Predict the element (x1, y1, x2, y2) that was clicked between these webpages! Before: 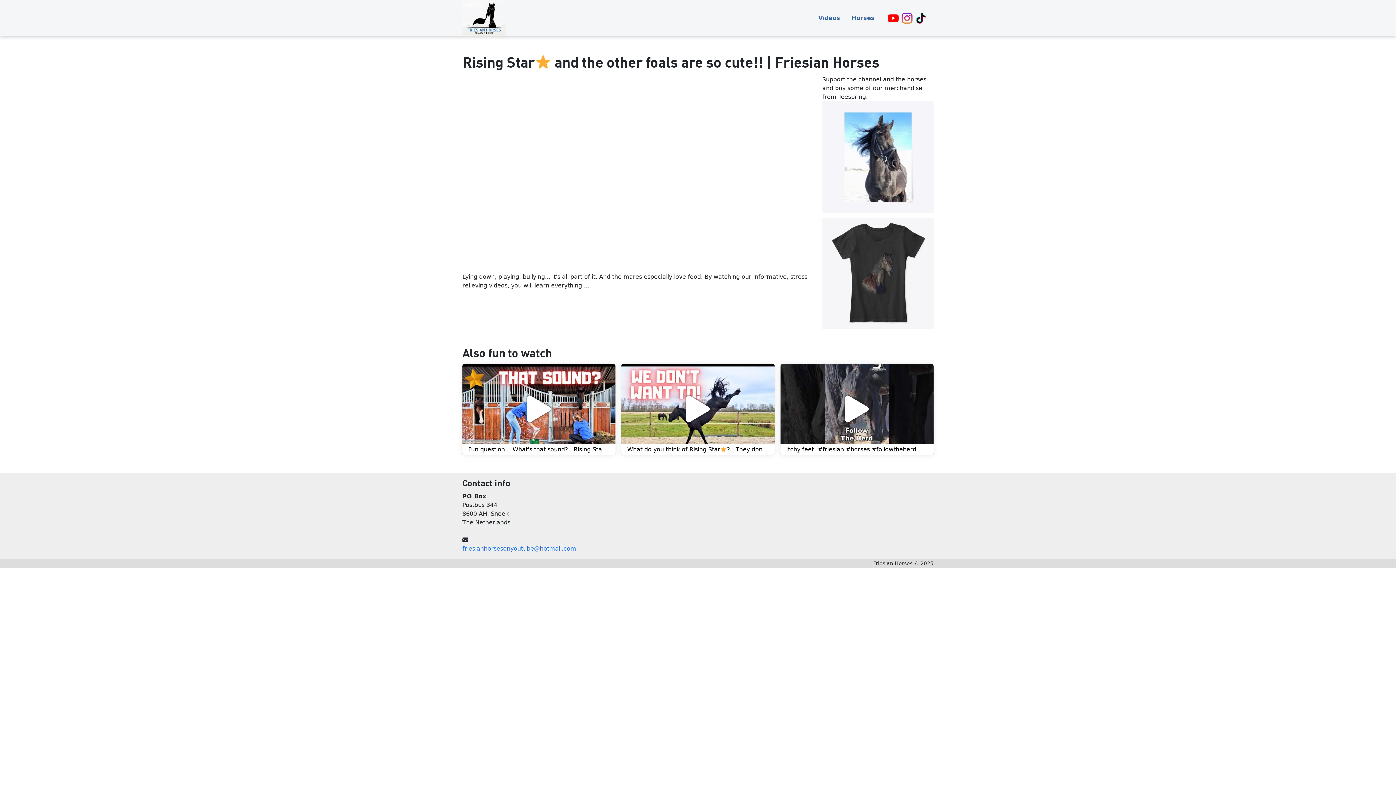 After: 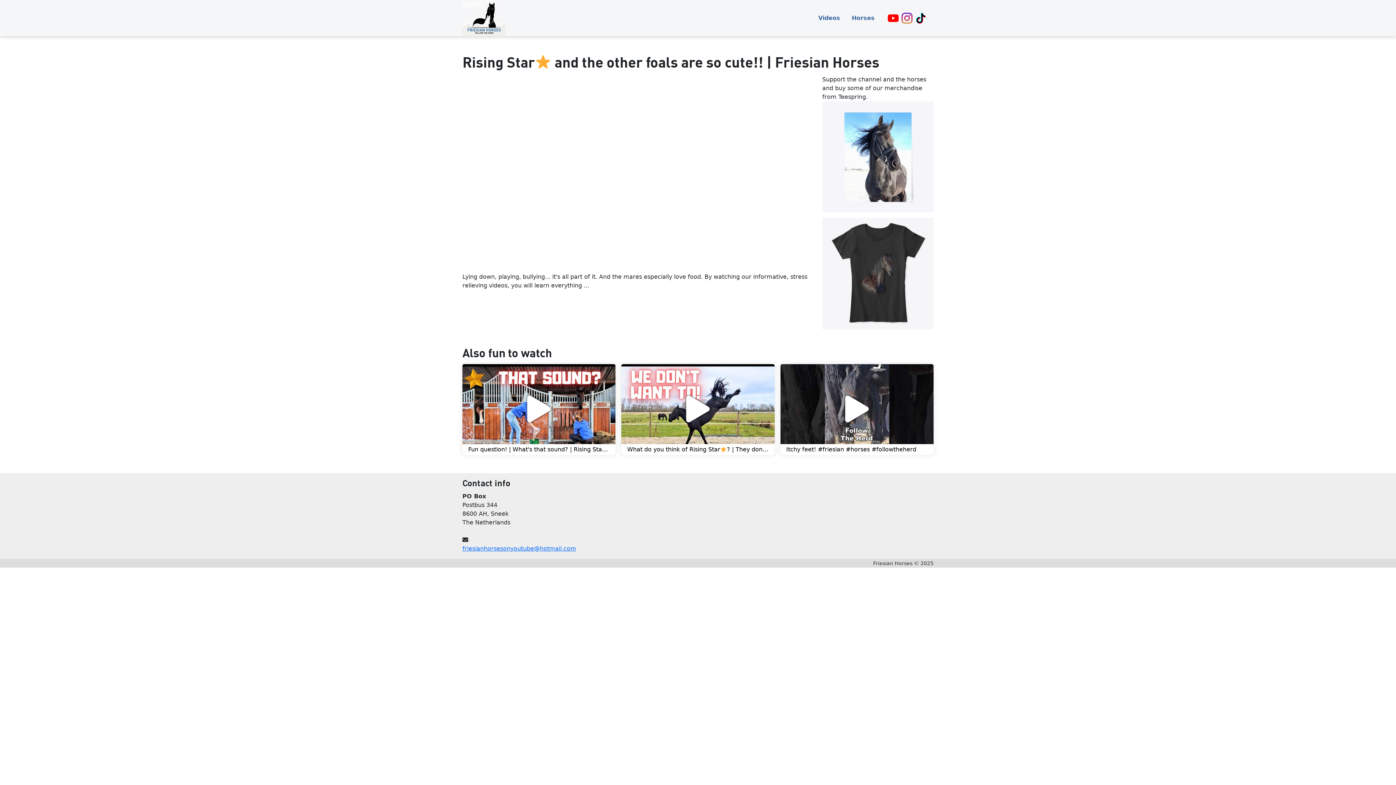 Action: bbox: (886, 14, 900, 21)